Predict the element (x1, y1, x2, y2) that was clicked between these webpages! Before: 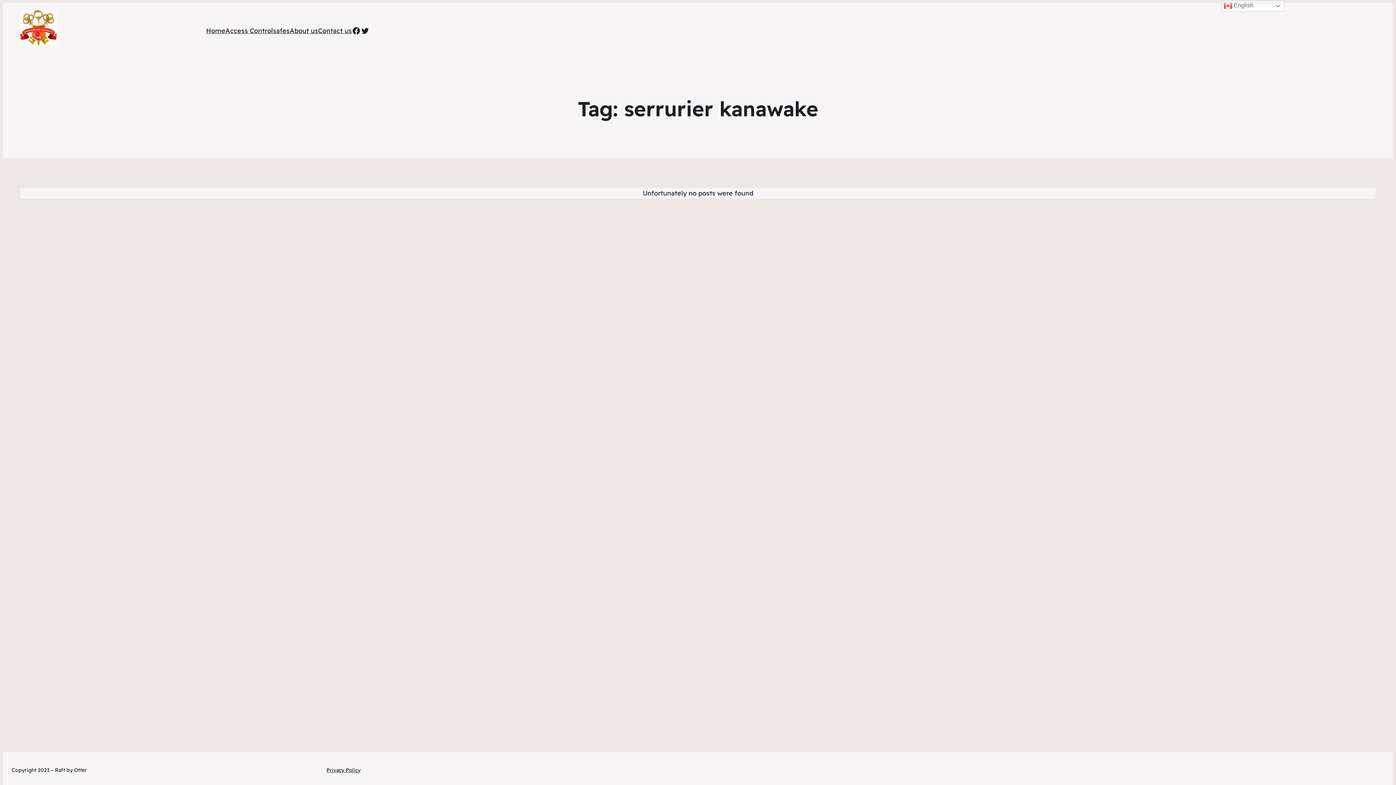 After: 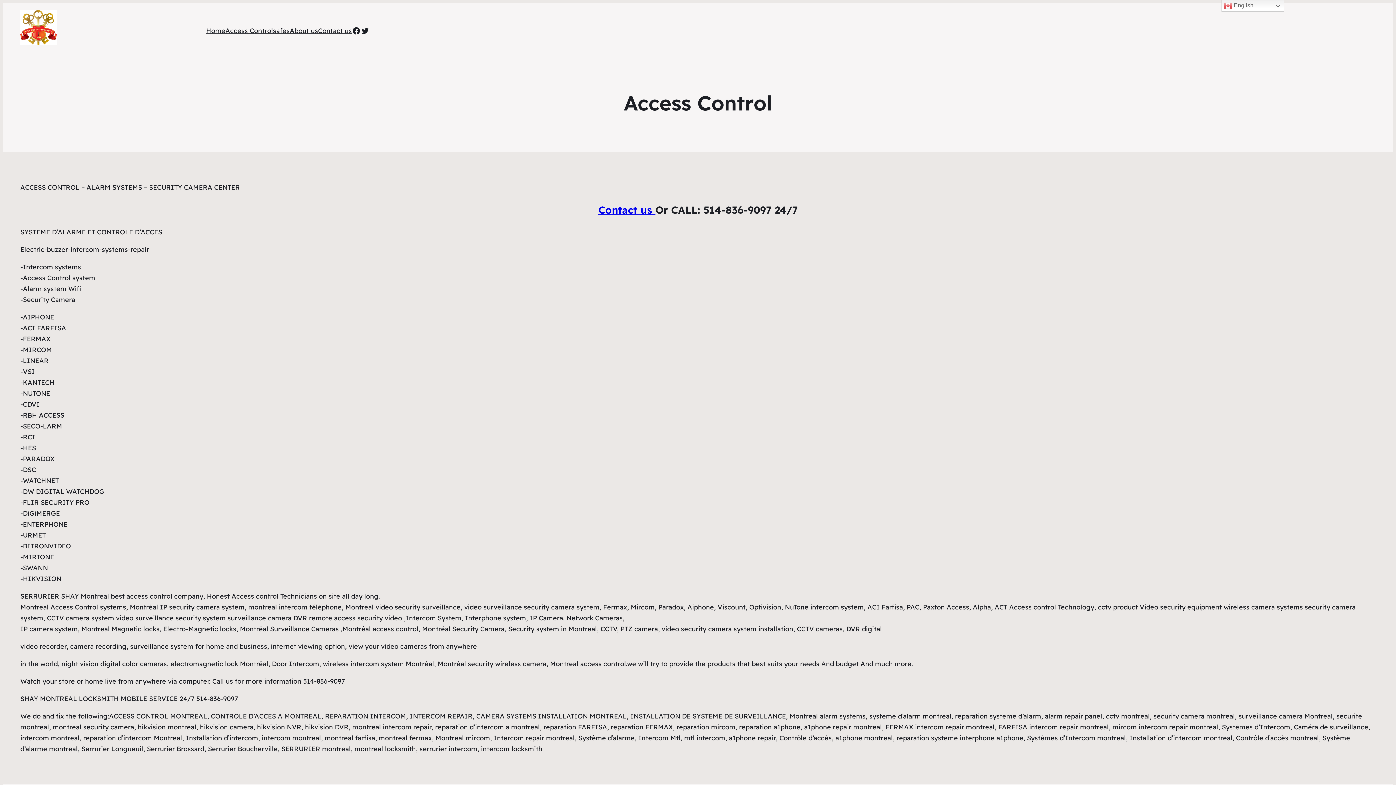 Action: label: Access Control bbox: (225, 25, 273, 36)